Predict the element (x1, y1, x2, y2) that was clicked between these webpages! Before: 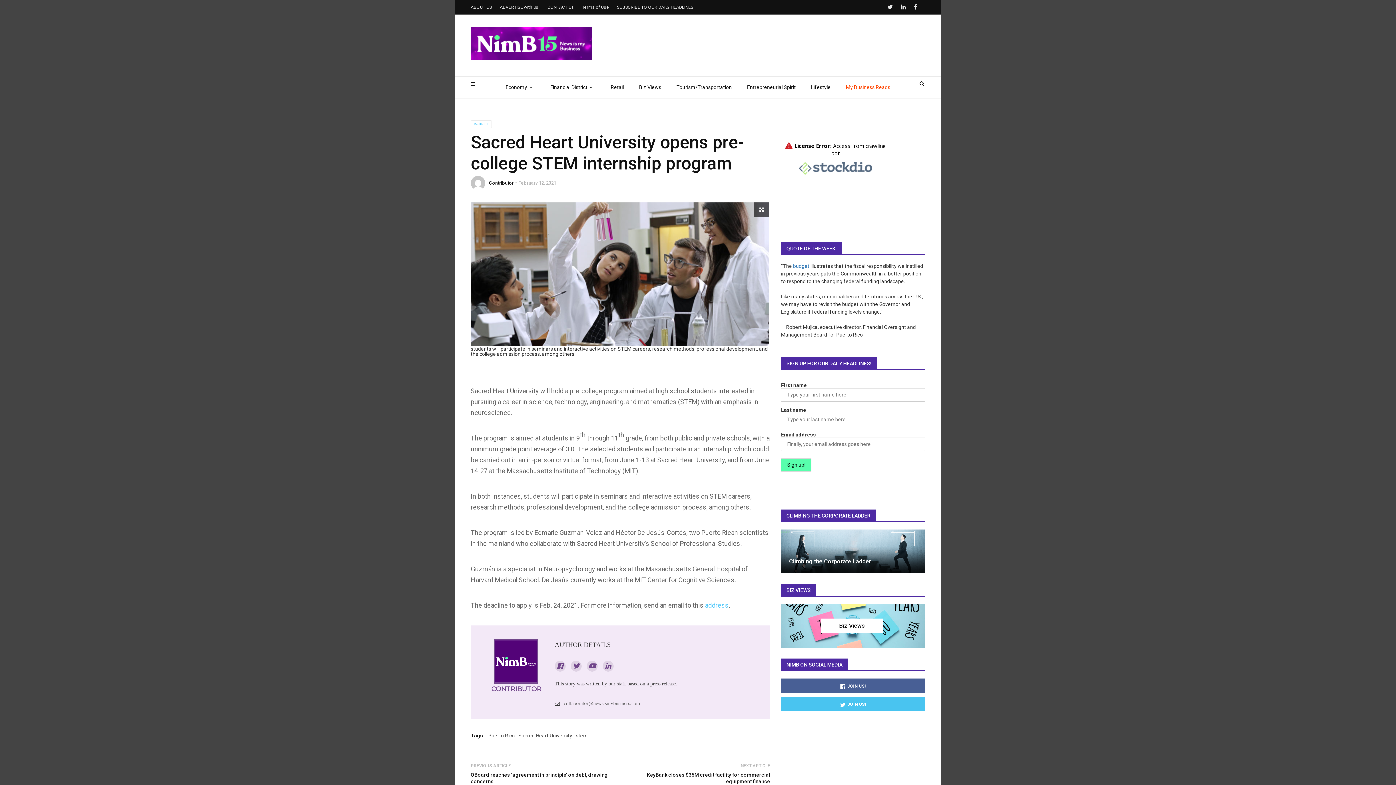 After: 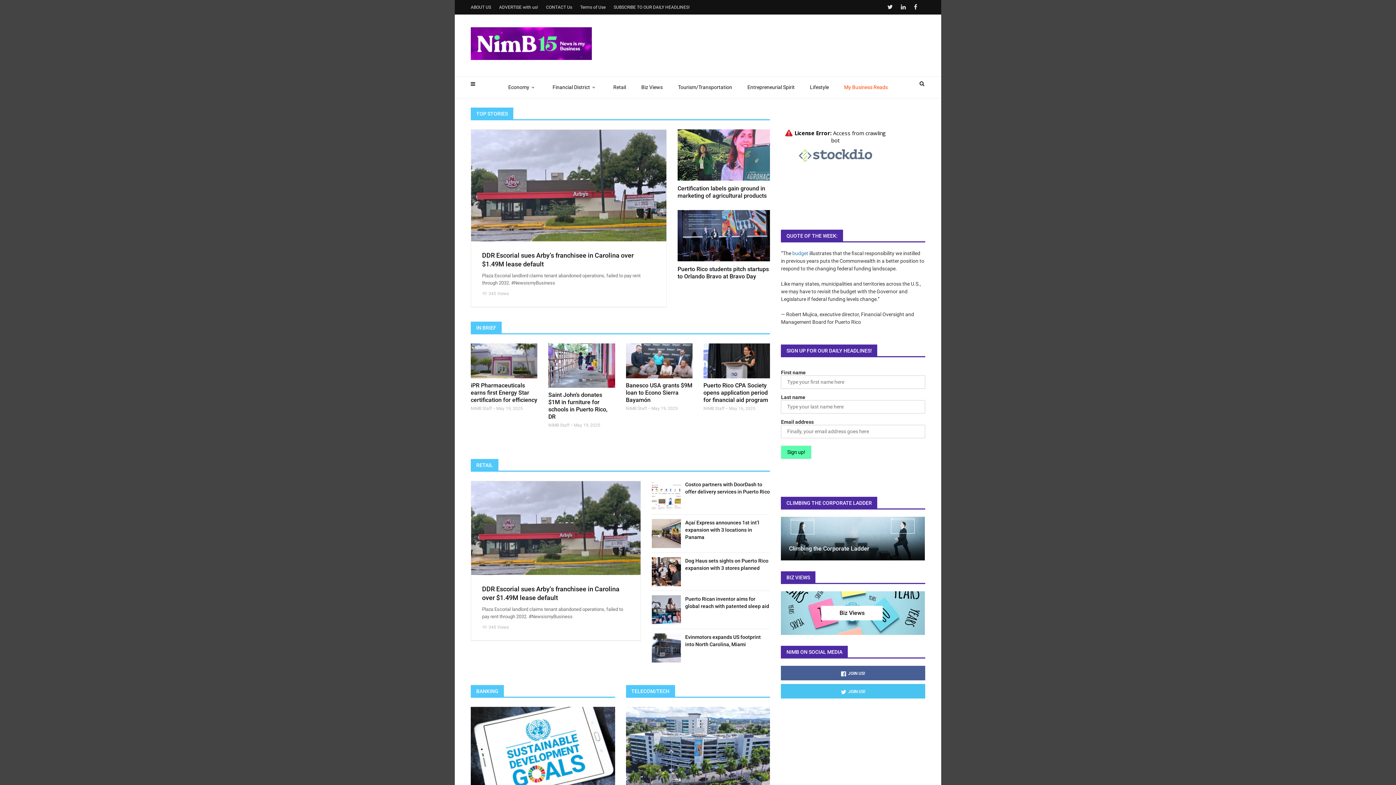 Action: bbox: (470, 27, 592, 60)